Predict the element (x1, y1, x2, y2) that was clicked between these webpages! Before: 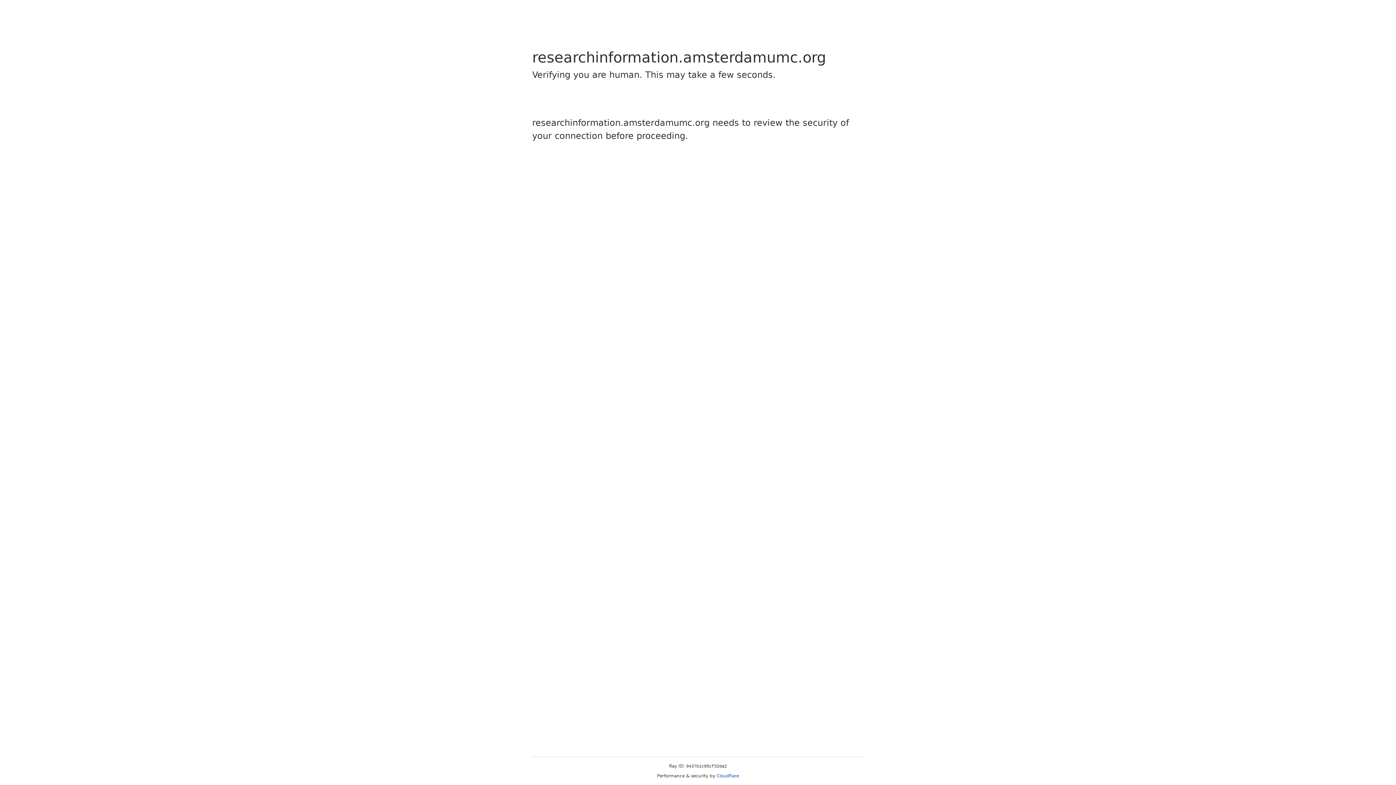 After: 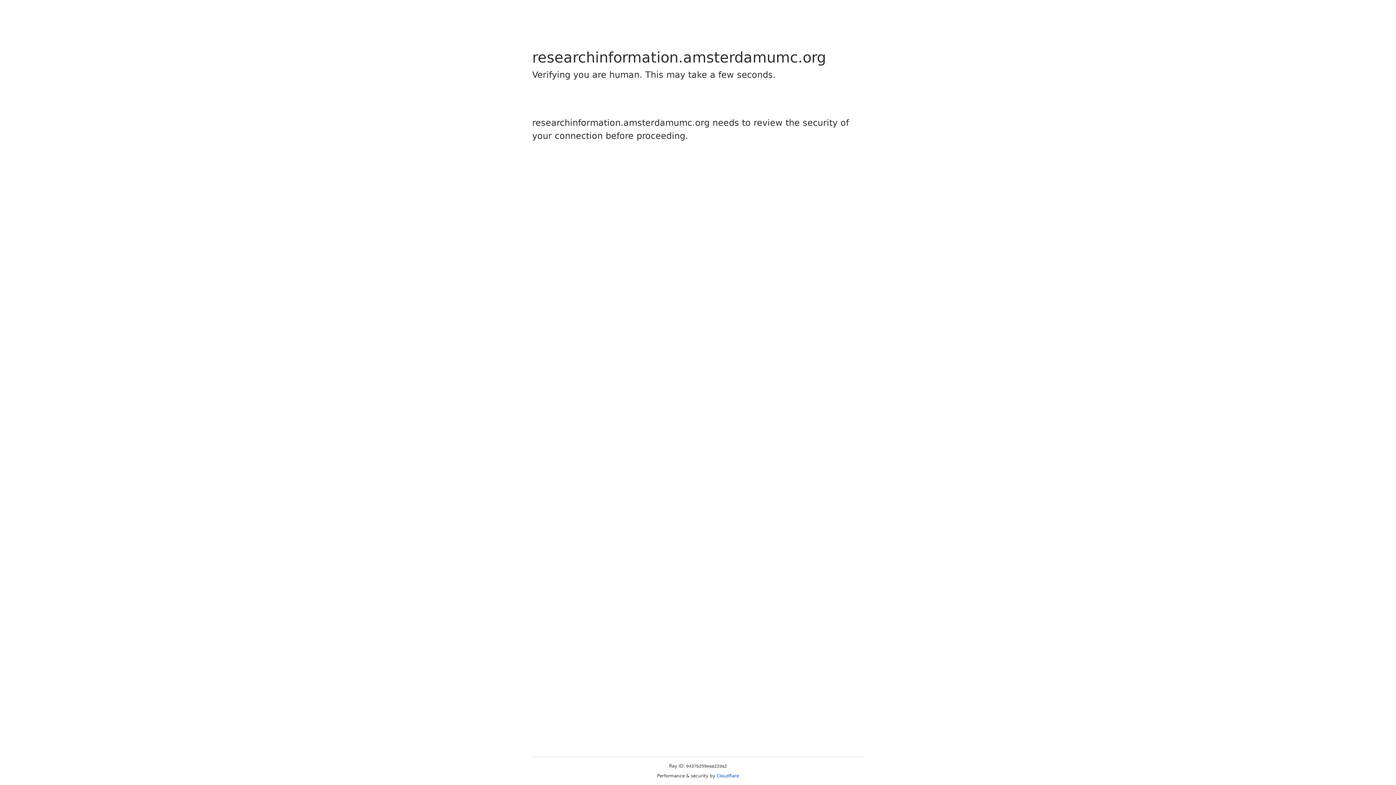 Action: bbox: (716, 773, 739, 778) label: Cloudflare